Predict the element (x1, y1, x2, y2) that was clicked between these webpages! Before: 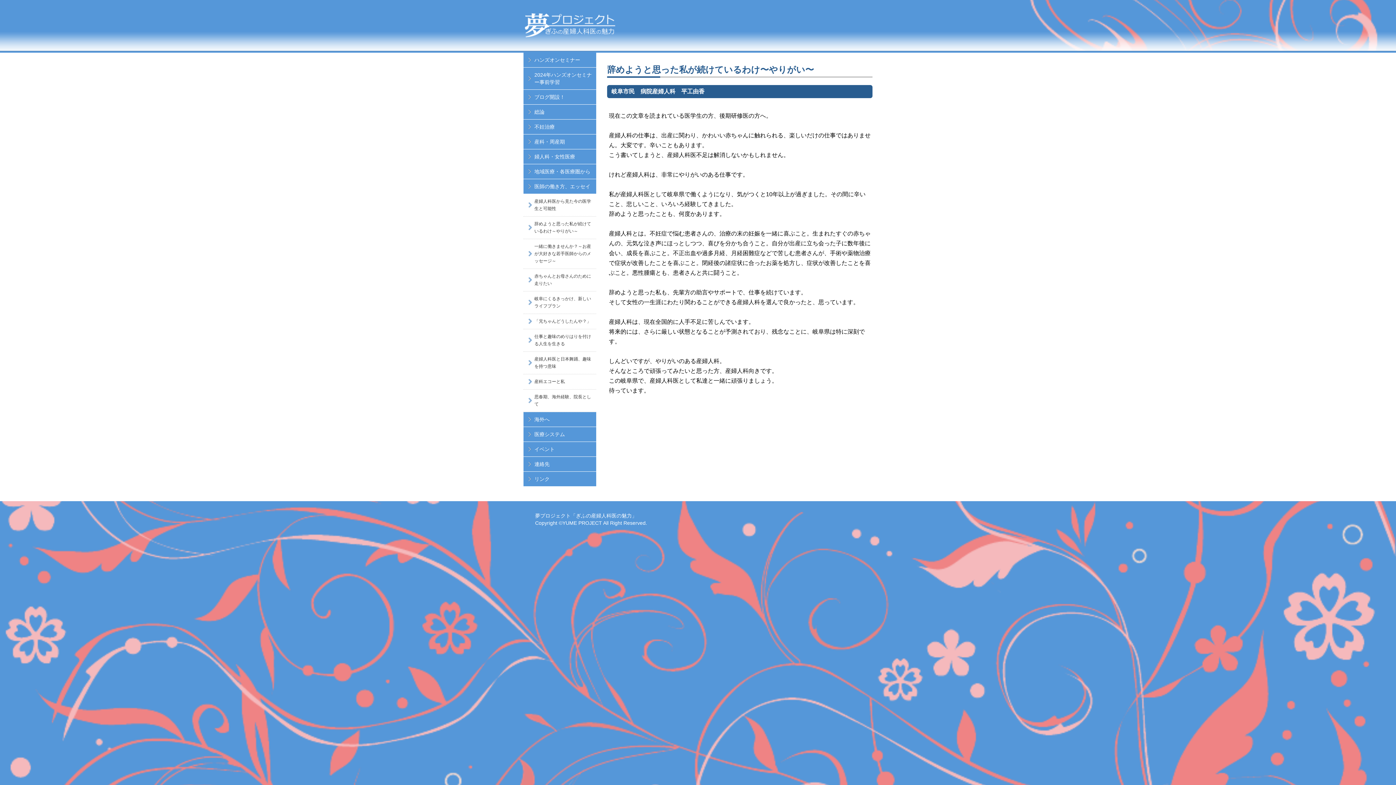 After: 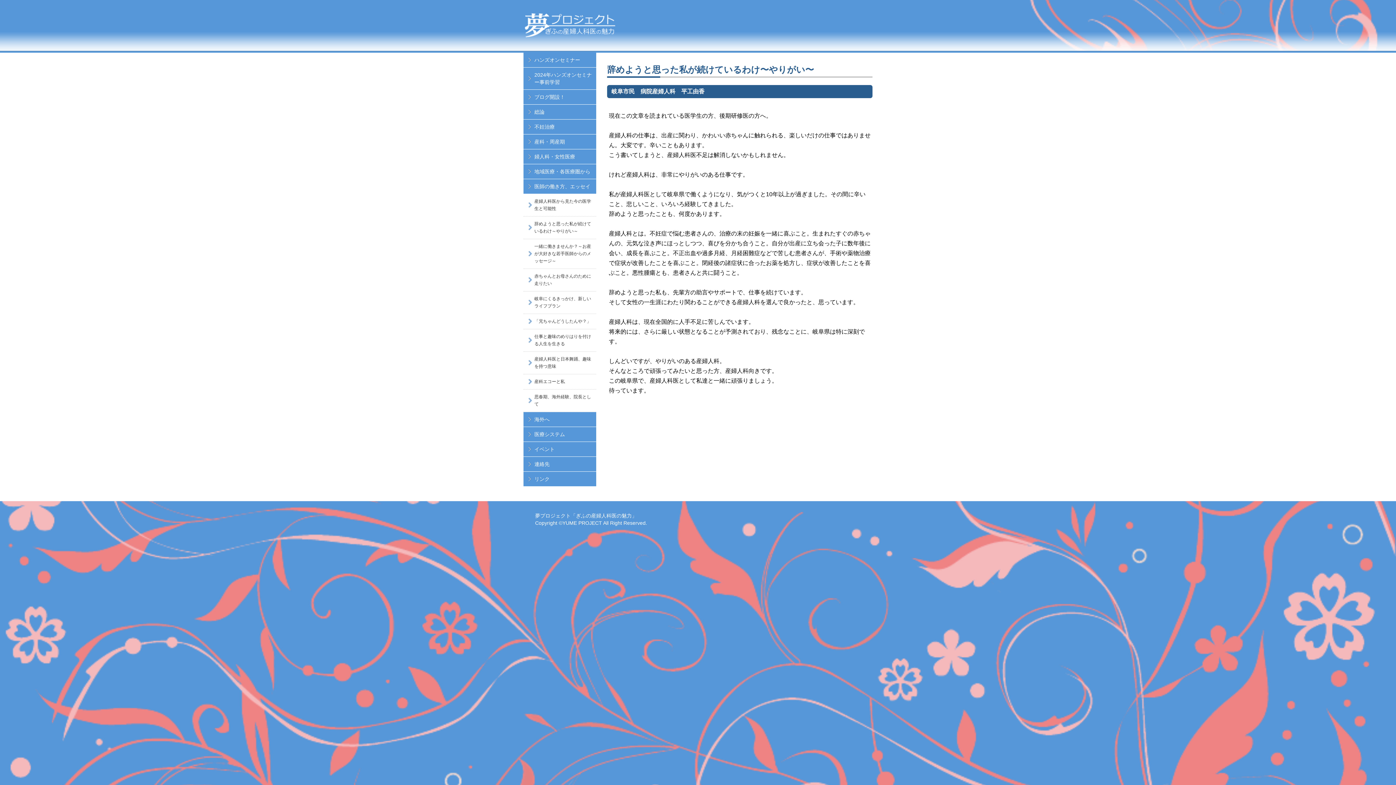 Action: bbox: (523, 216, 596, 238) label: 辞めようと思った私が続けているわけ～やりがい～